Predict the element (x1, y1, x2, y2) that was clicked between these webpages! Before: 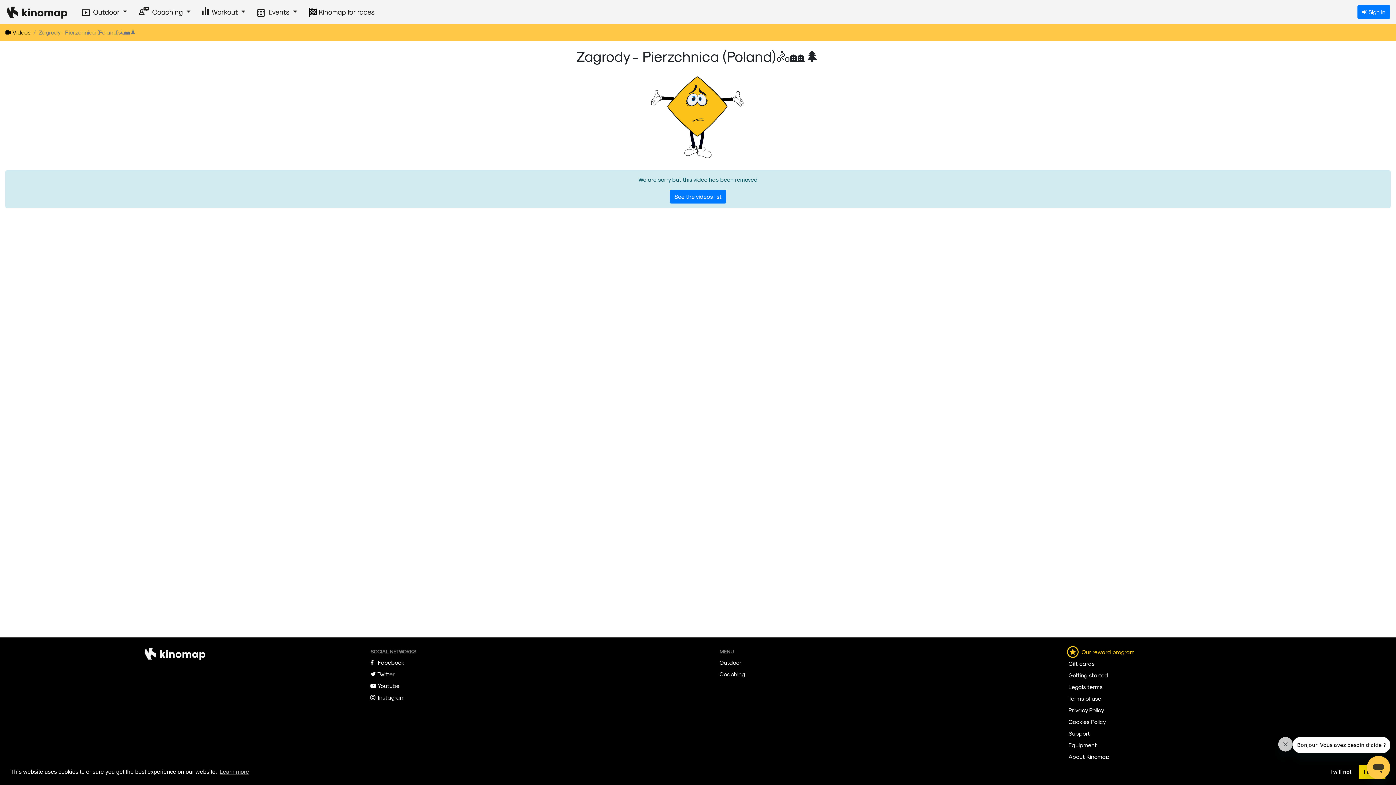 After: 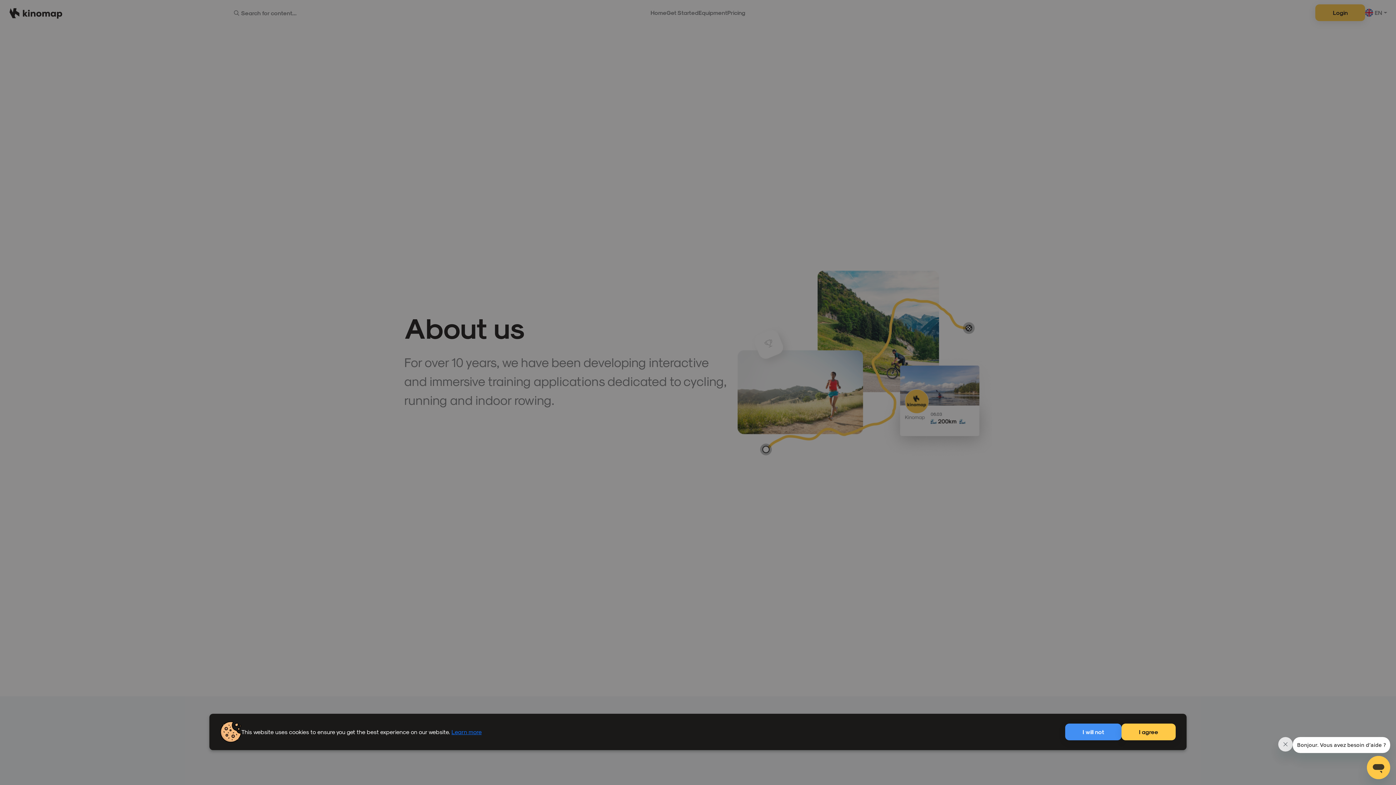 Action: label: About Kinomap bbox: (1068, 753, 1109, 760)